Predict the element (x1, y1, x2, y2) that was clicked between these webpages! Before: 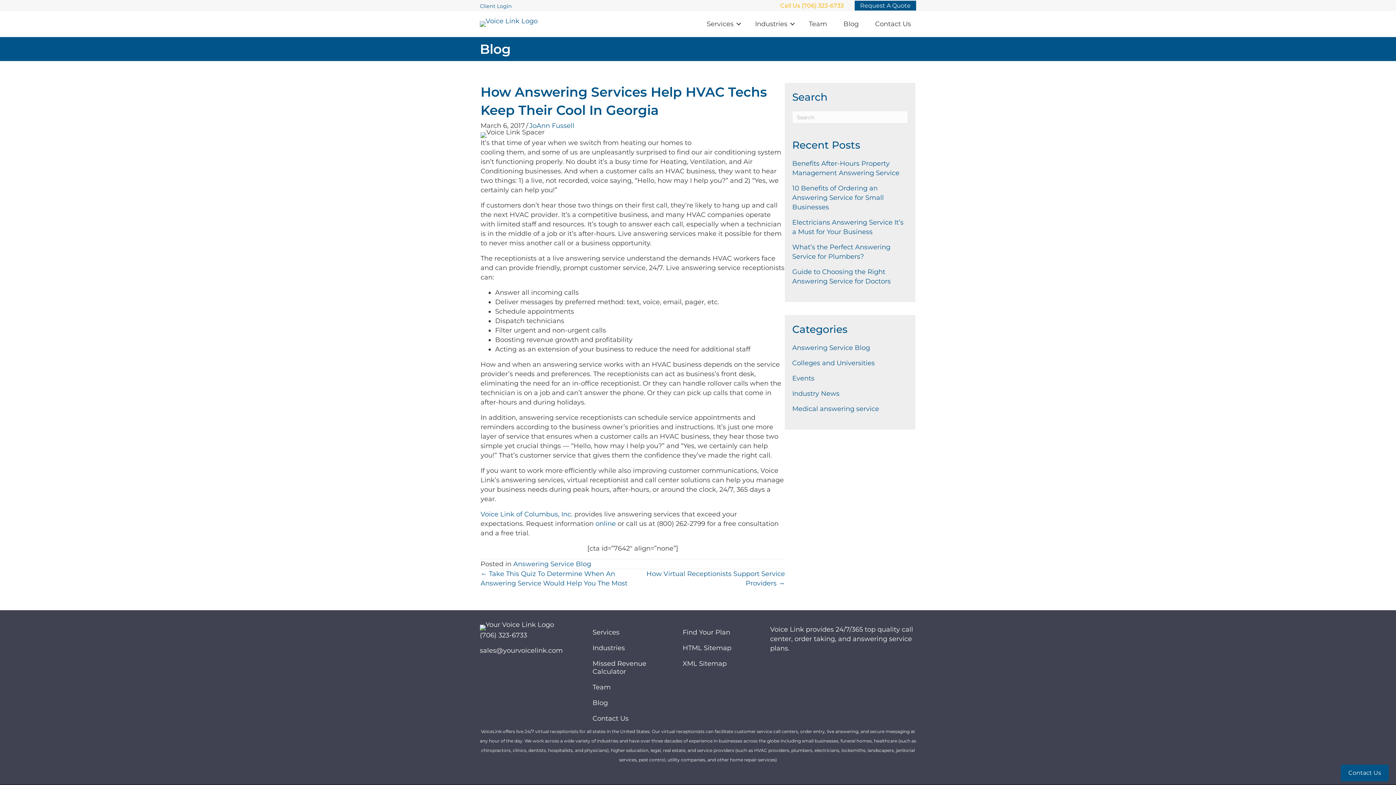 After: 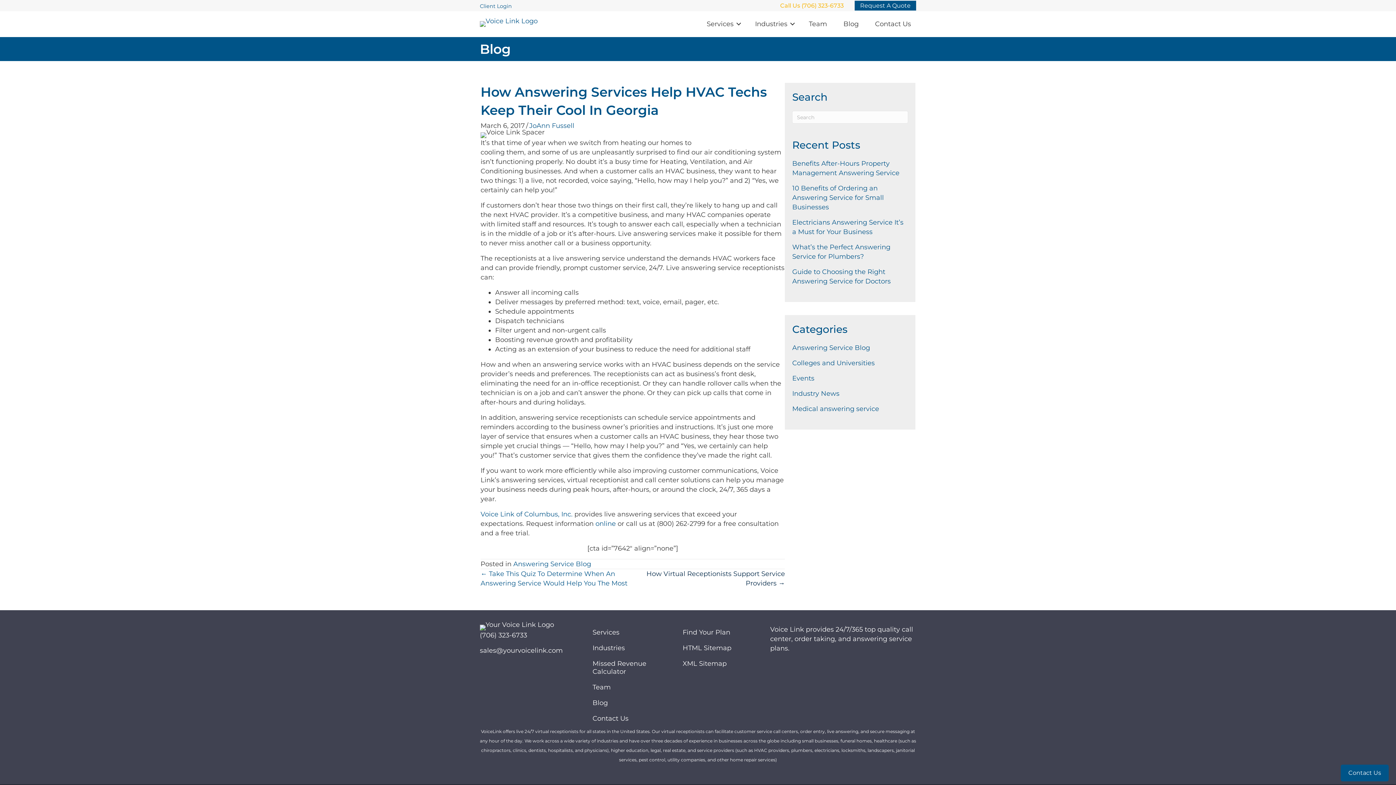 Action: bbox: (632, 569, 785, 588) label: How Virtual Receptionists Support Service Providers →